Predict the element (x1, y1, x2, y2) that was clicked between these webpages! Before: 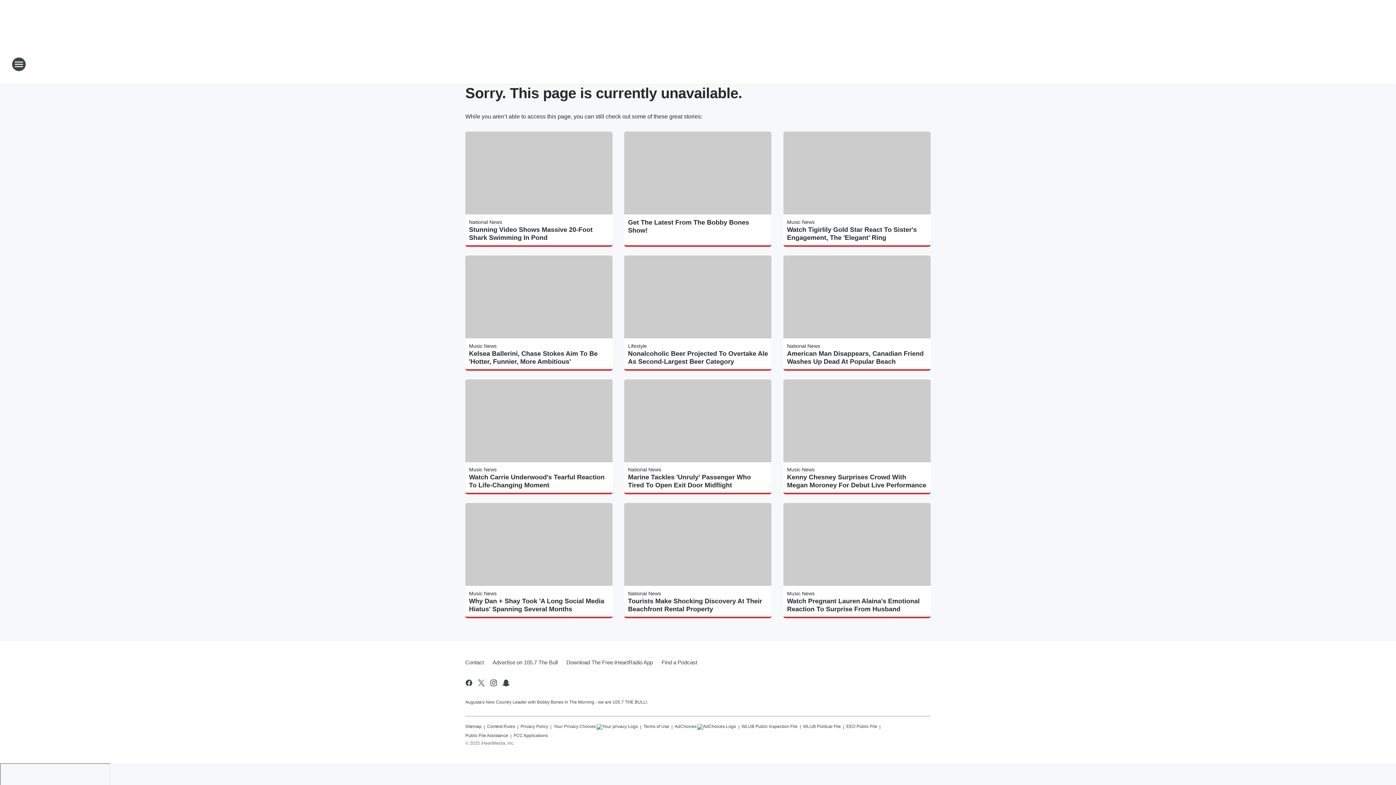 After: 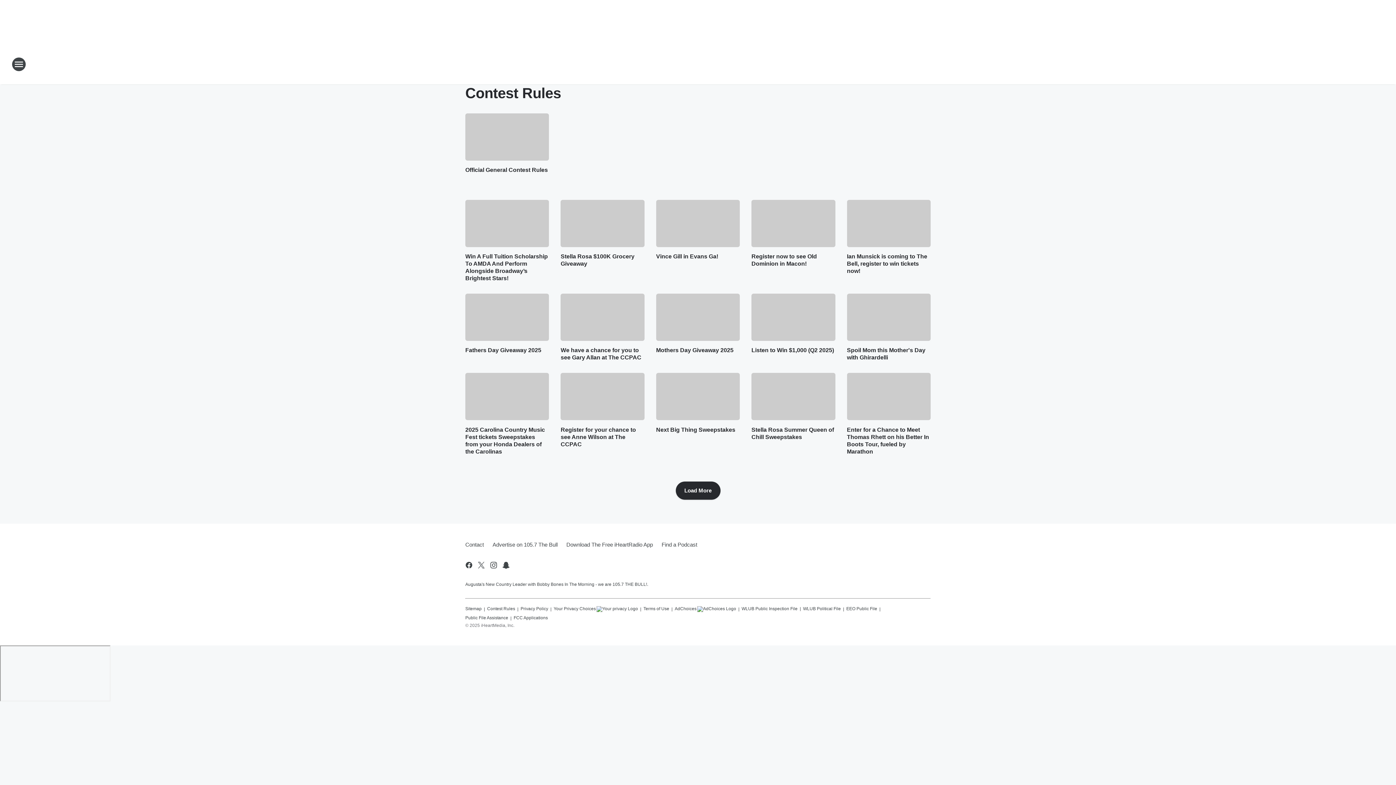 Action: bbox: (487, 721, 515, 730) label: Contest Rules